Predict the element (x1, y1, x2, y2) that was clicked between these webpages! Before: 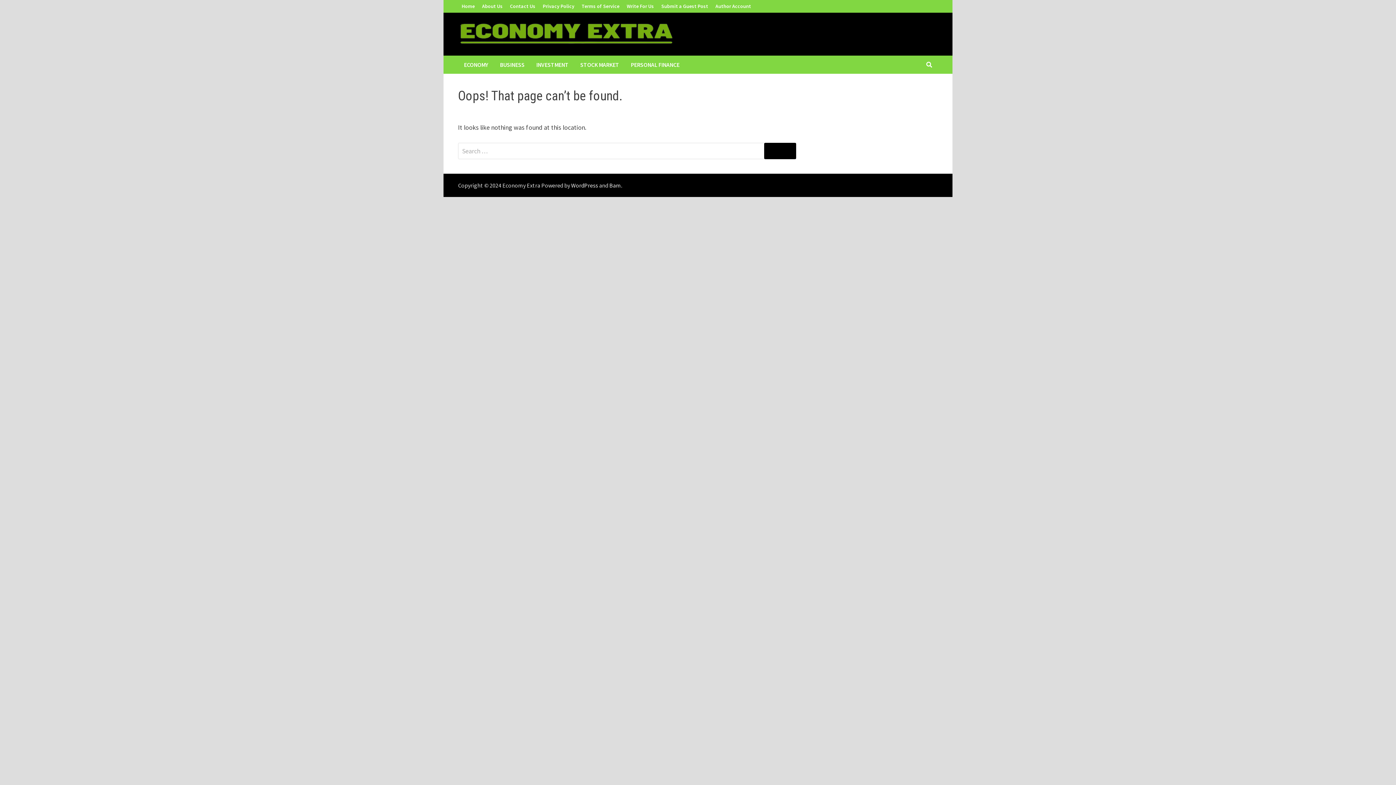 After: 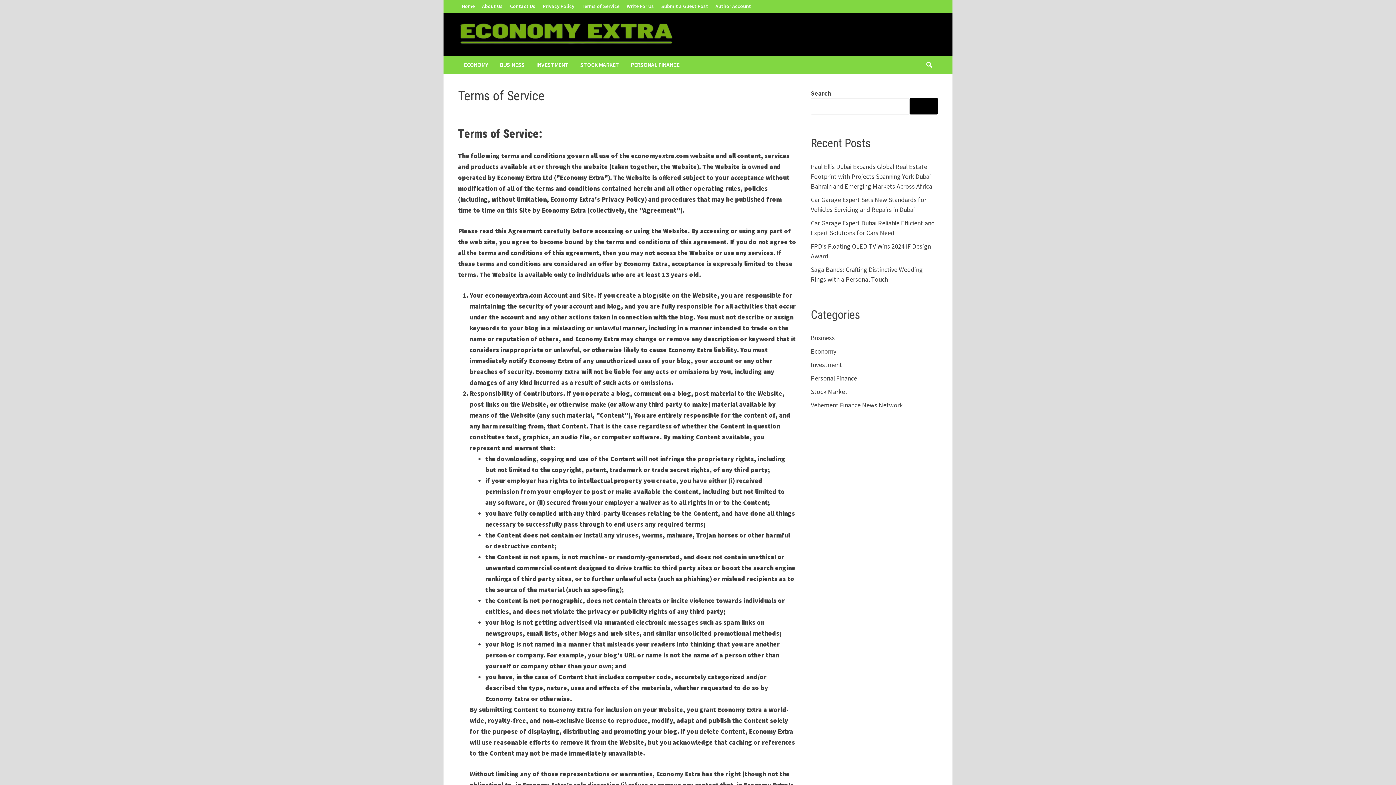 Action: label: Terms of Service bbox: (578, 0, 623, 12)